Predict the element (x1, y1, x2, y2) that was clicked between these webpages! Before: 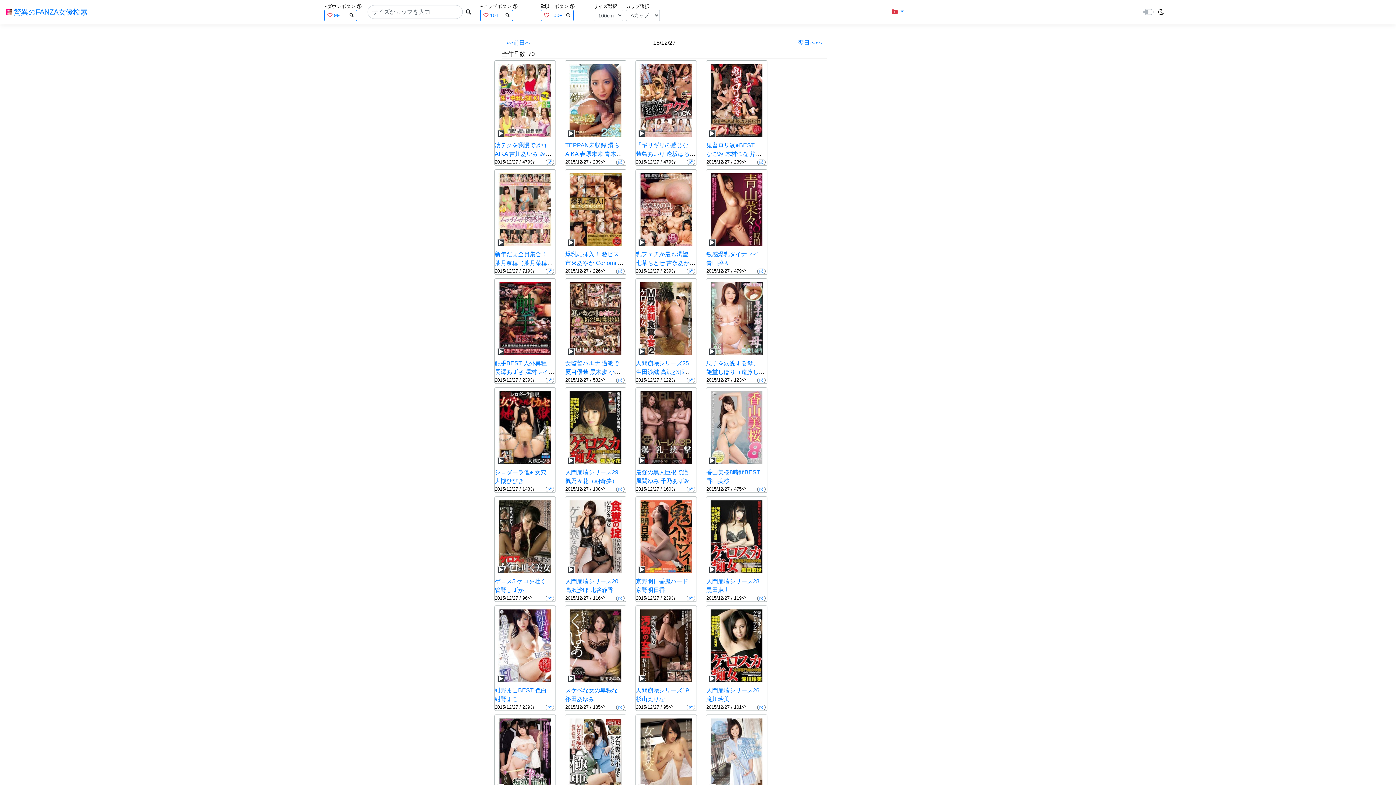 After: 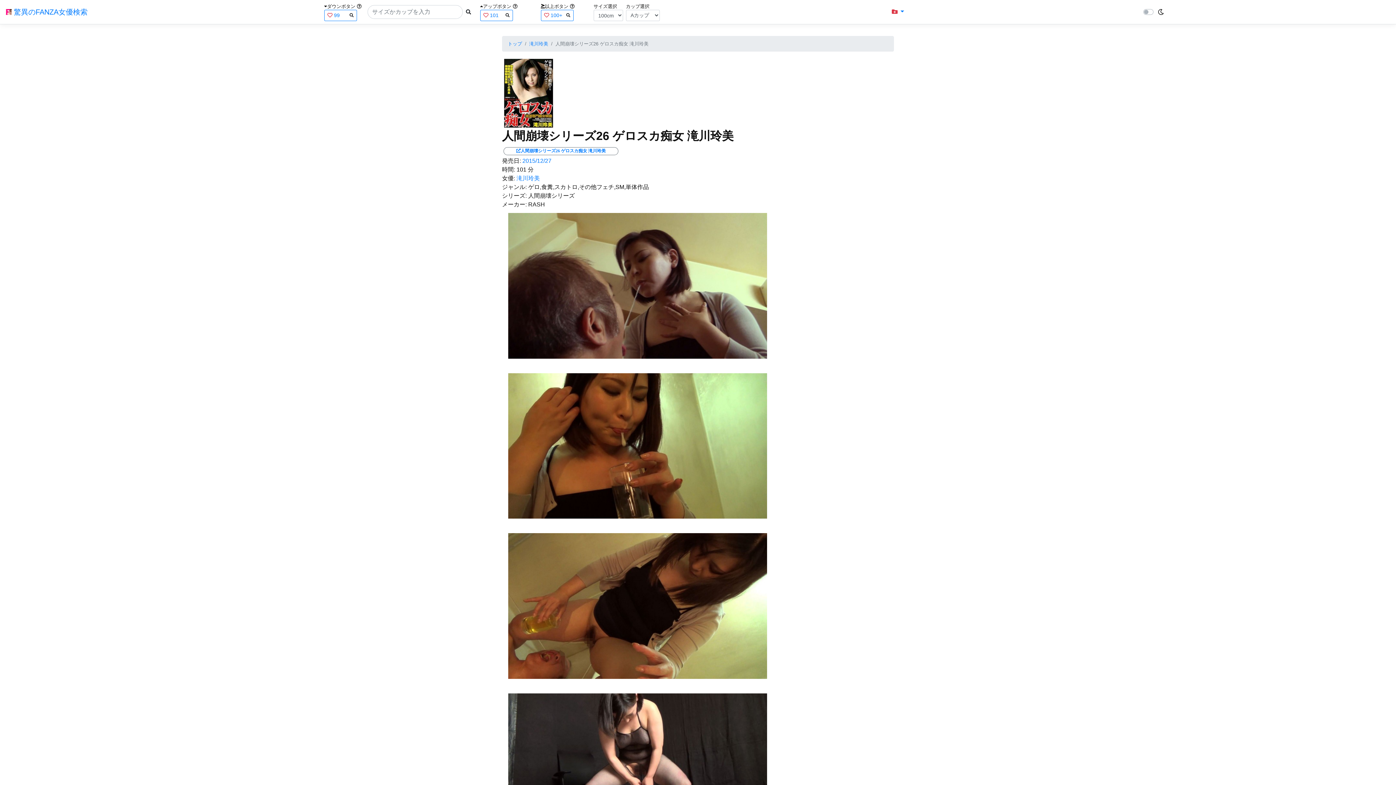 Action: bbox: (706, 687, 820, 693) label: 人間崩壊シリーズ26 ゲロスカ痴女 滝川玲美